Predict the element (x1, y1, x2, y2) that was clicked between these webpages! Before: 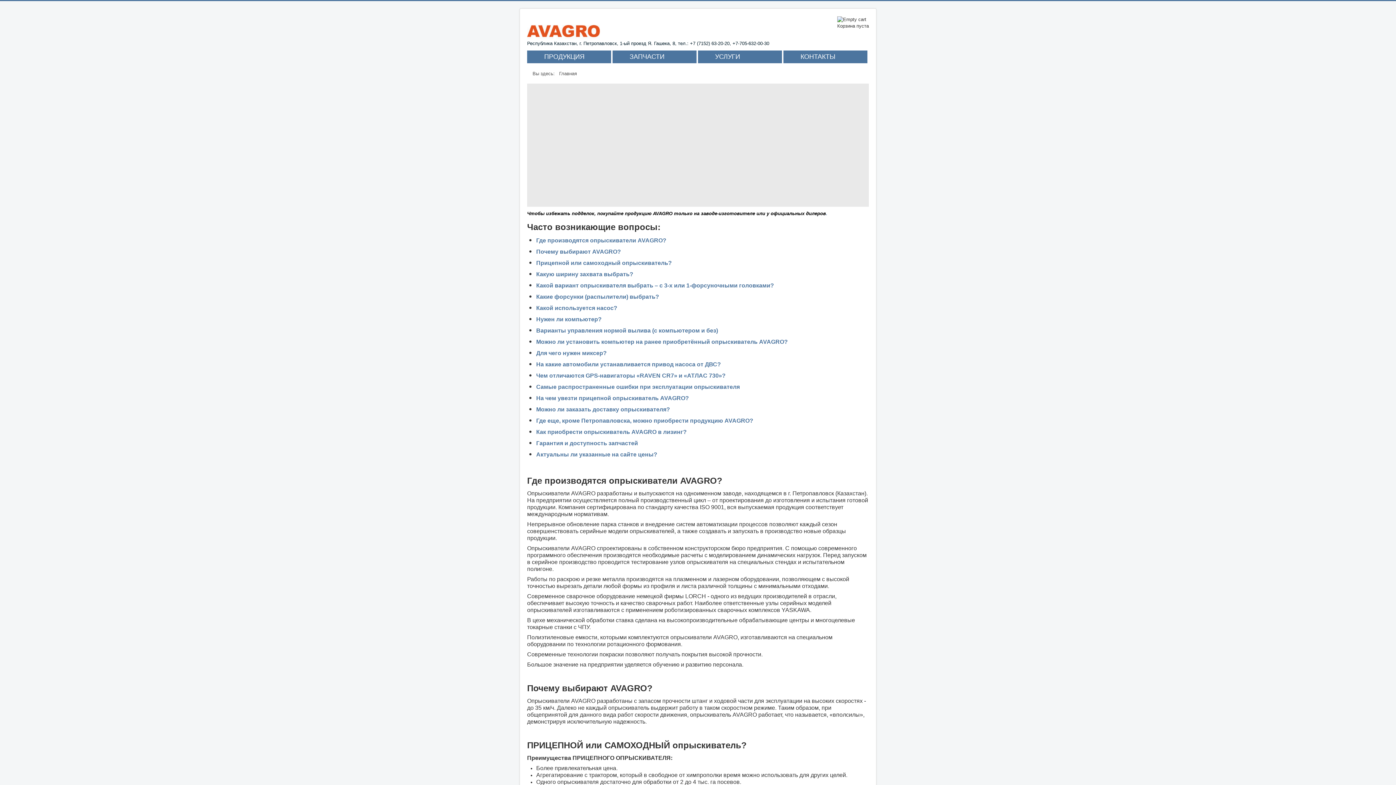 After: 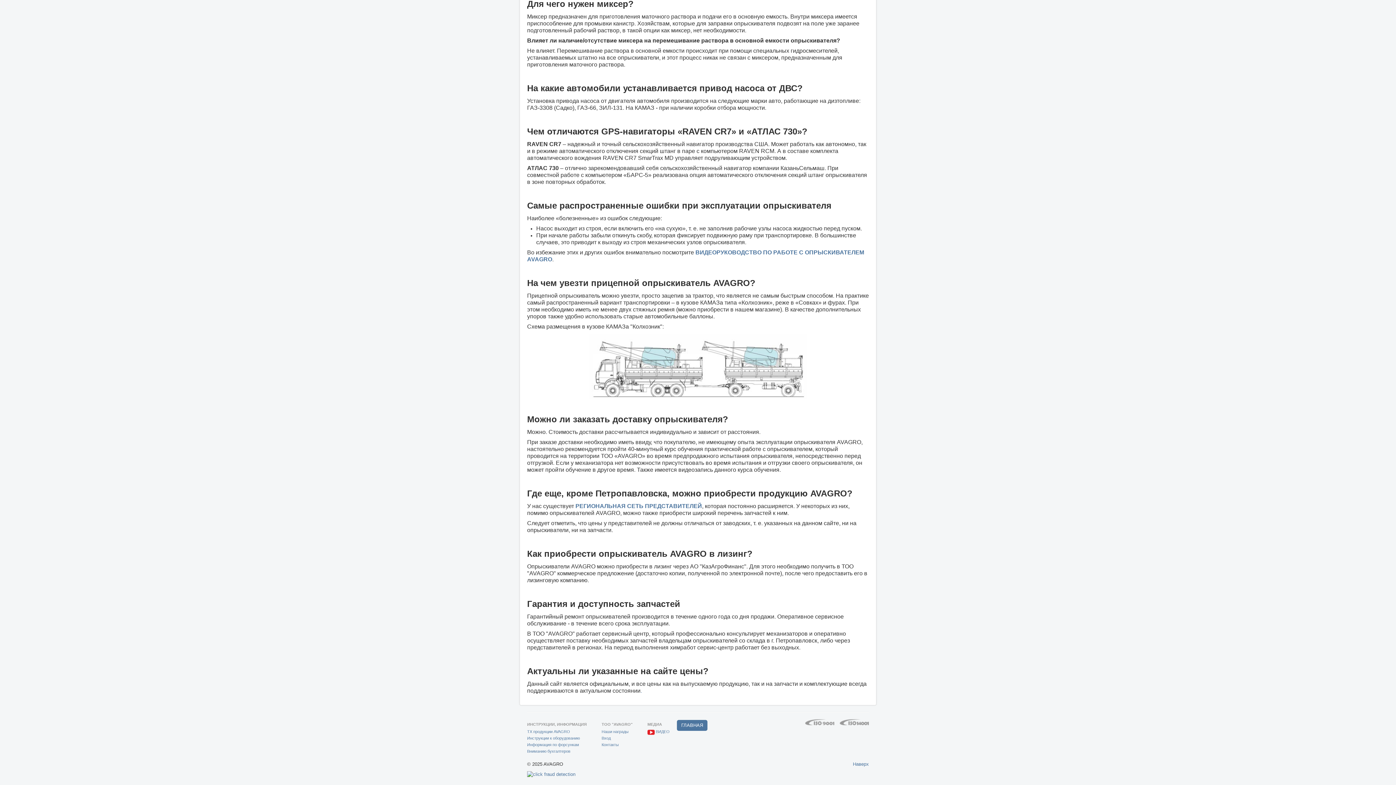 Action: label: Чем отличаются GPS-навигаторы «RAVEN CR7» и «АТЛАС 730»? bbox: (536, 372, 725, 379)